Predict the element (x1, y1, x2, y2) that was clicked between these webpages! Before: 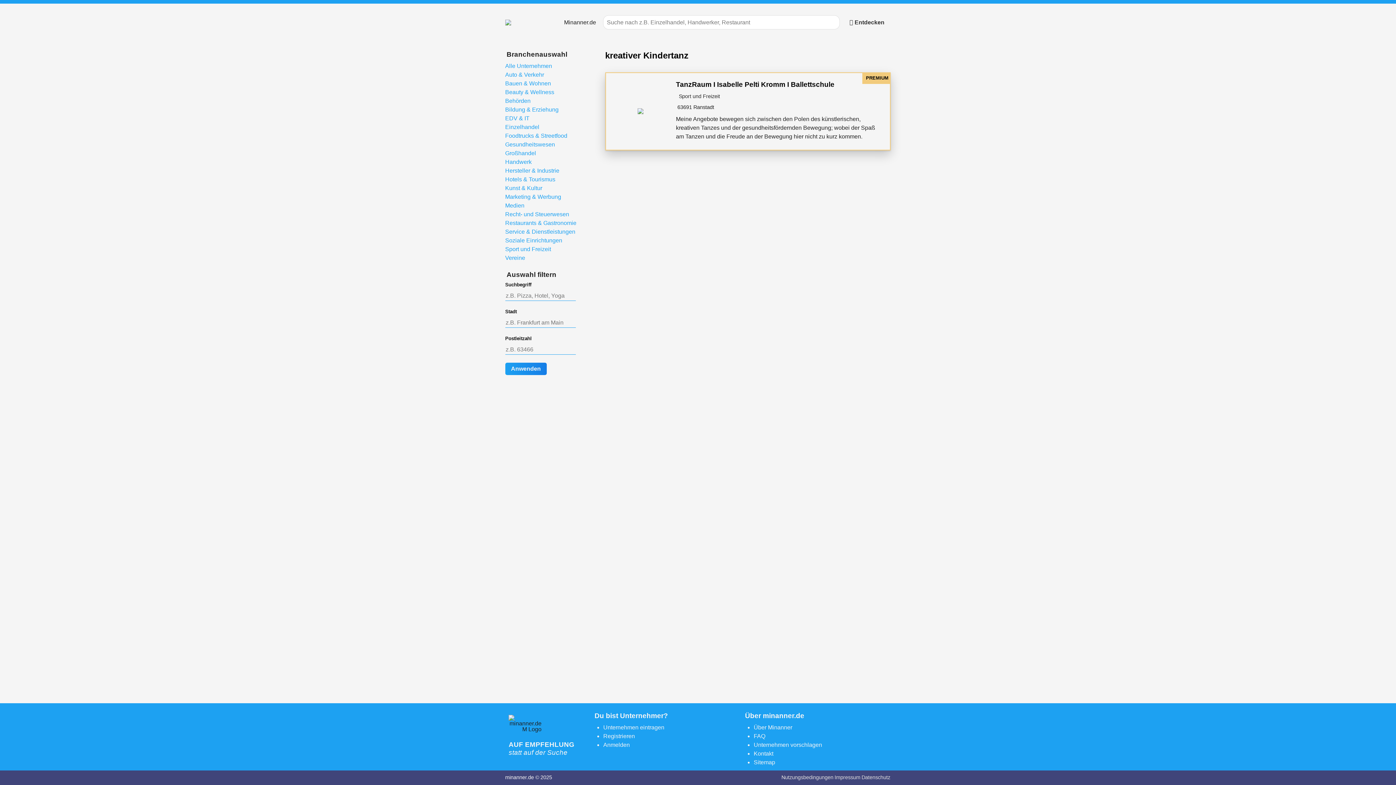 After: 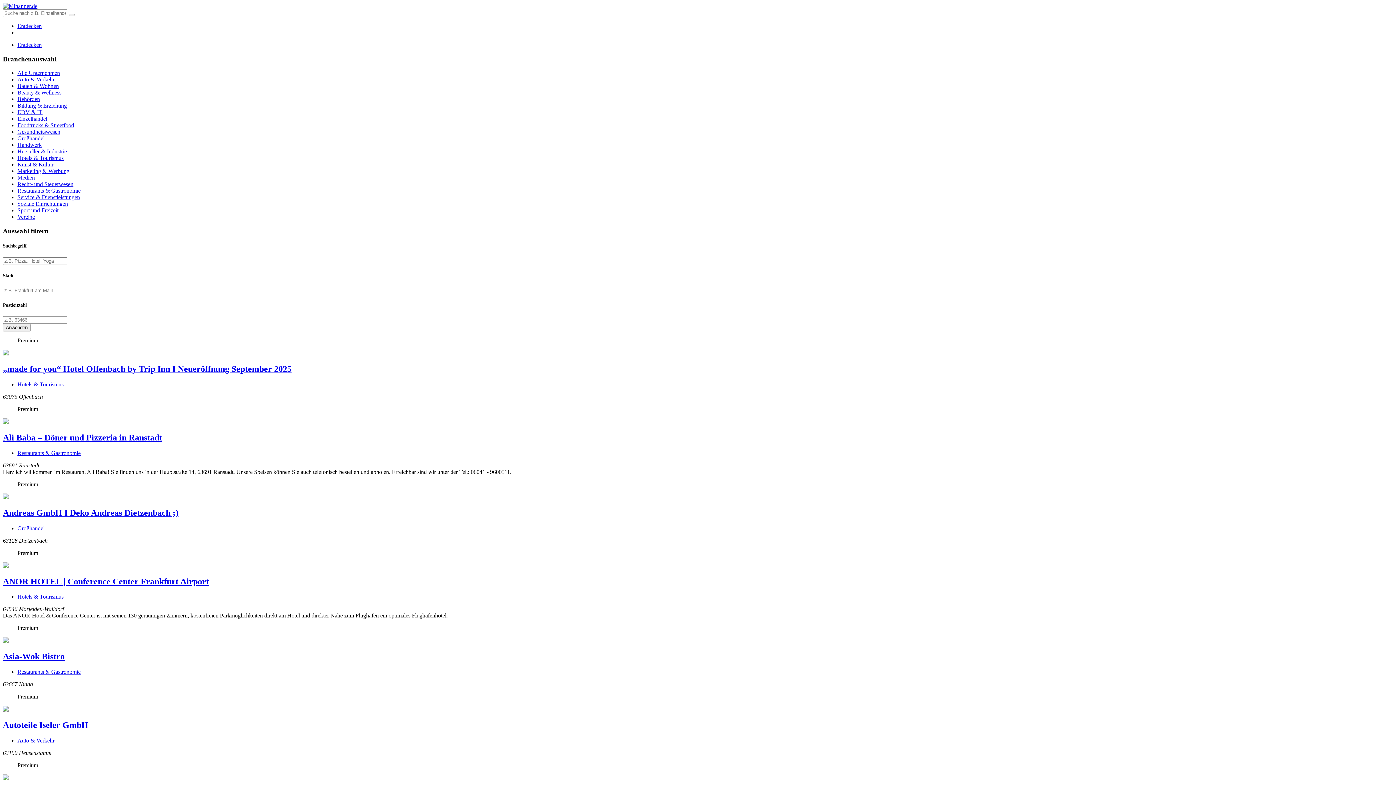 Action: bbox: (505, 63, 552, 69) label: Alle Unternehmen